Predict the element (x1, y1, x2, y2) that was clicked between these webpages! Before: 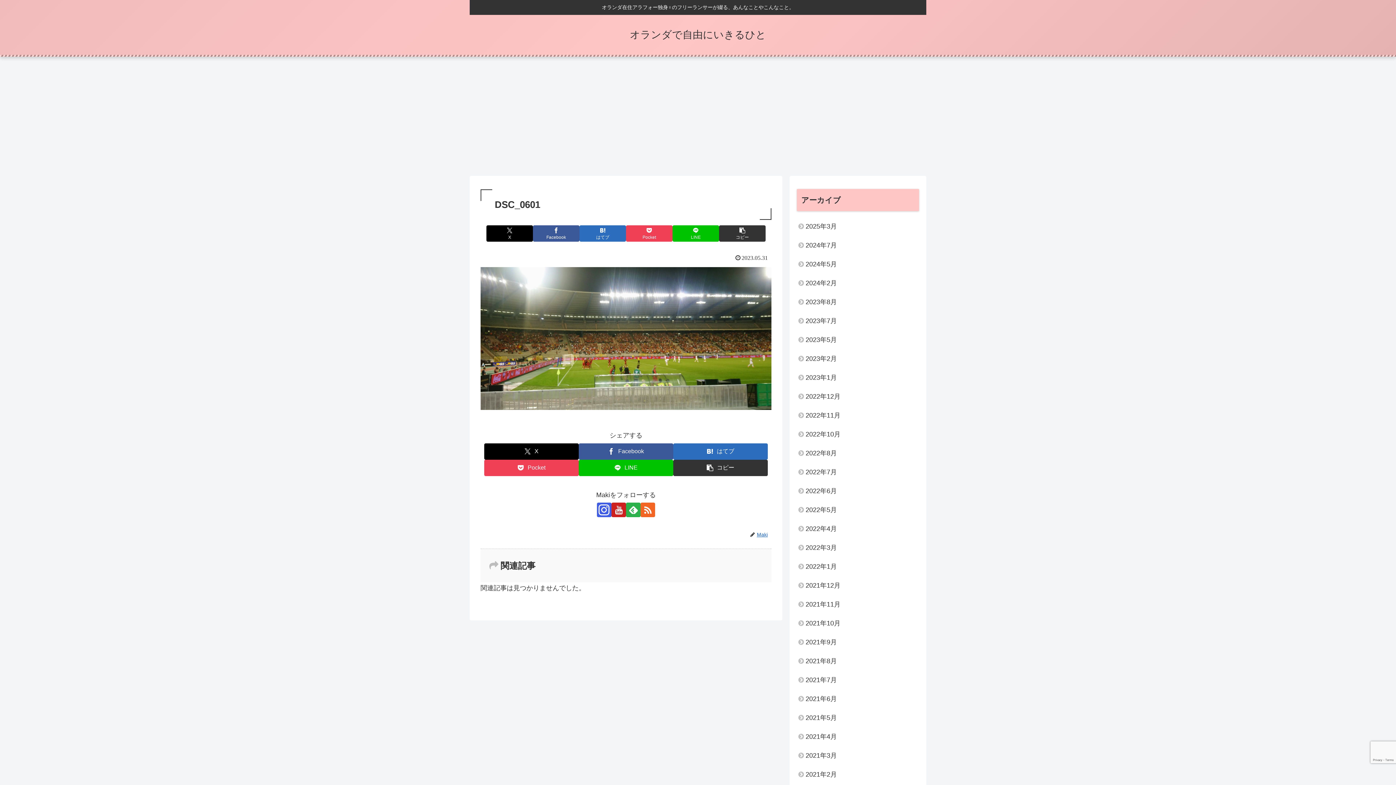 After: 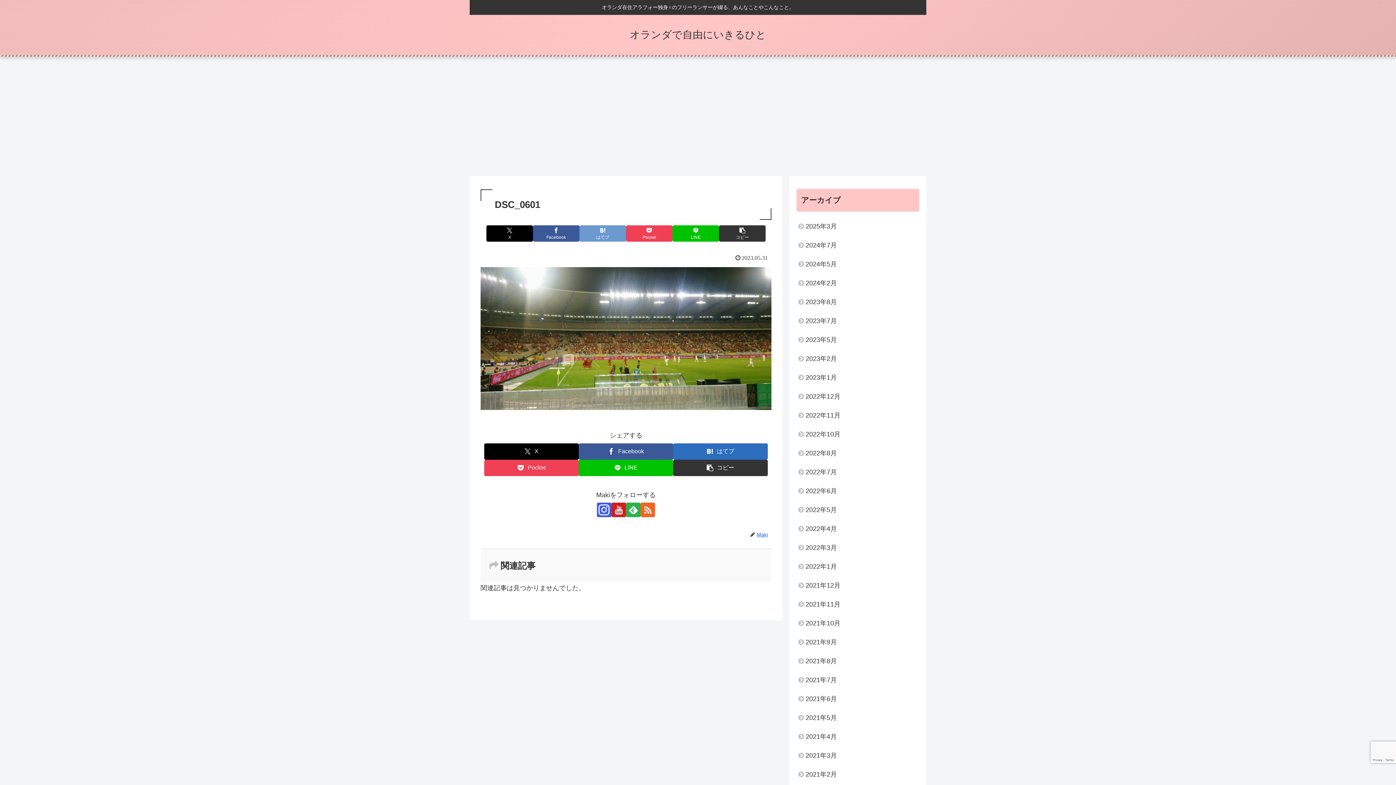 Action: label: はてブでブックマーク bbox: (579, 225, 626, 241)